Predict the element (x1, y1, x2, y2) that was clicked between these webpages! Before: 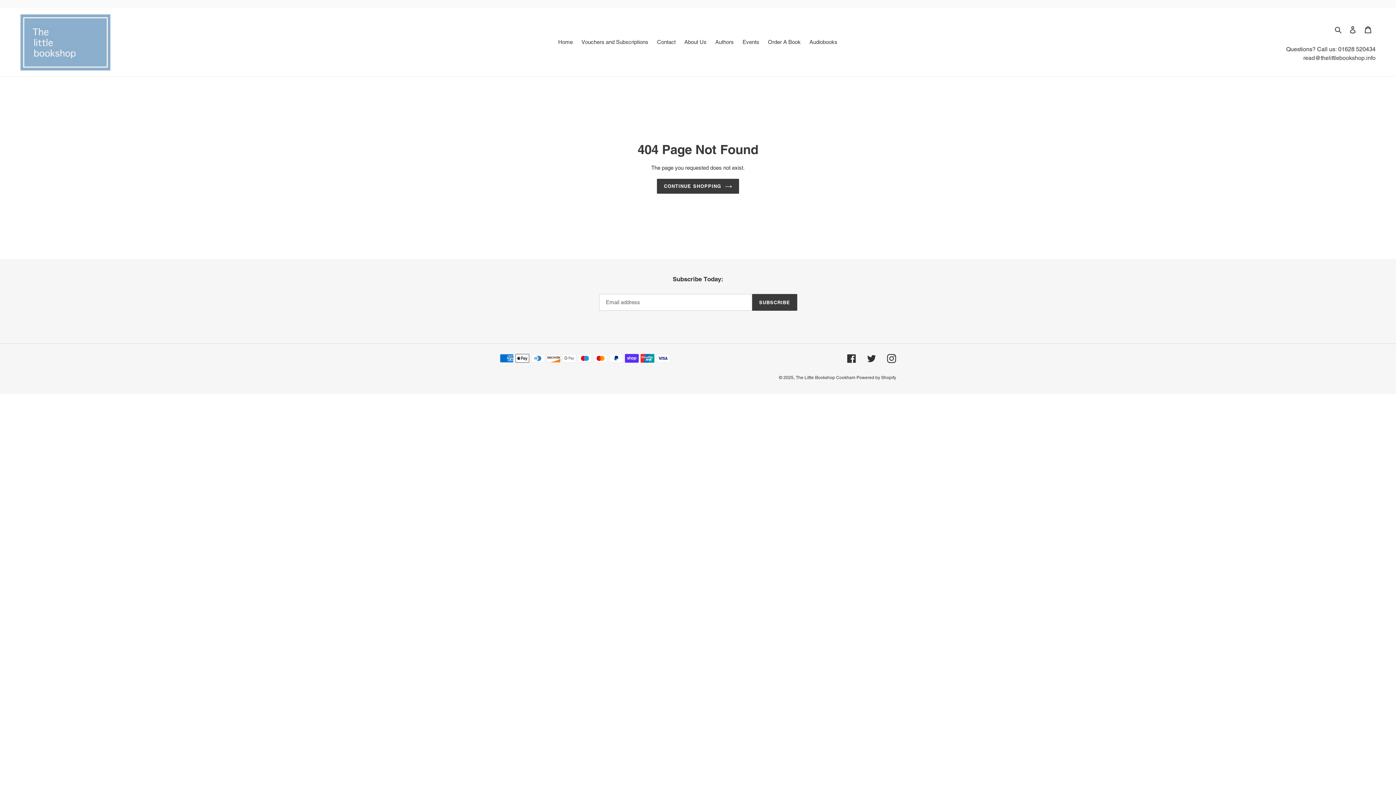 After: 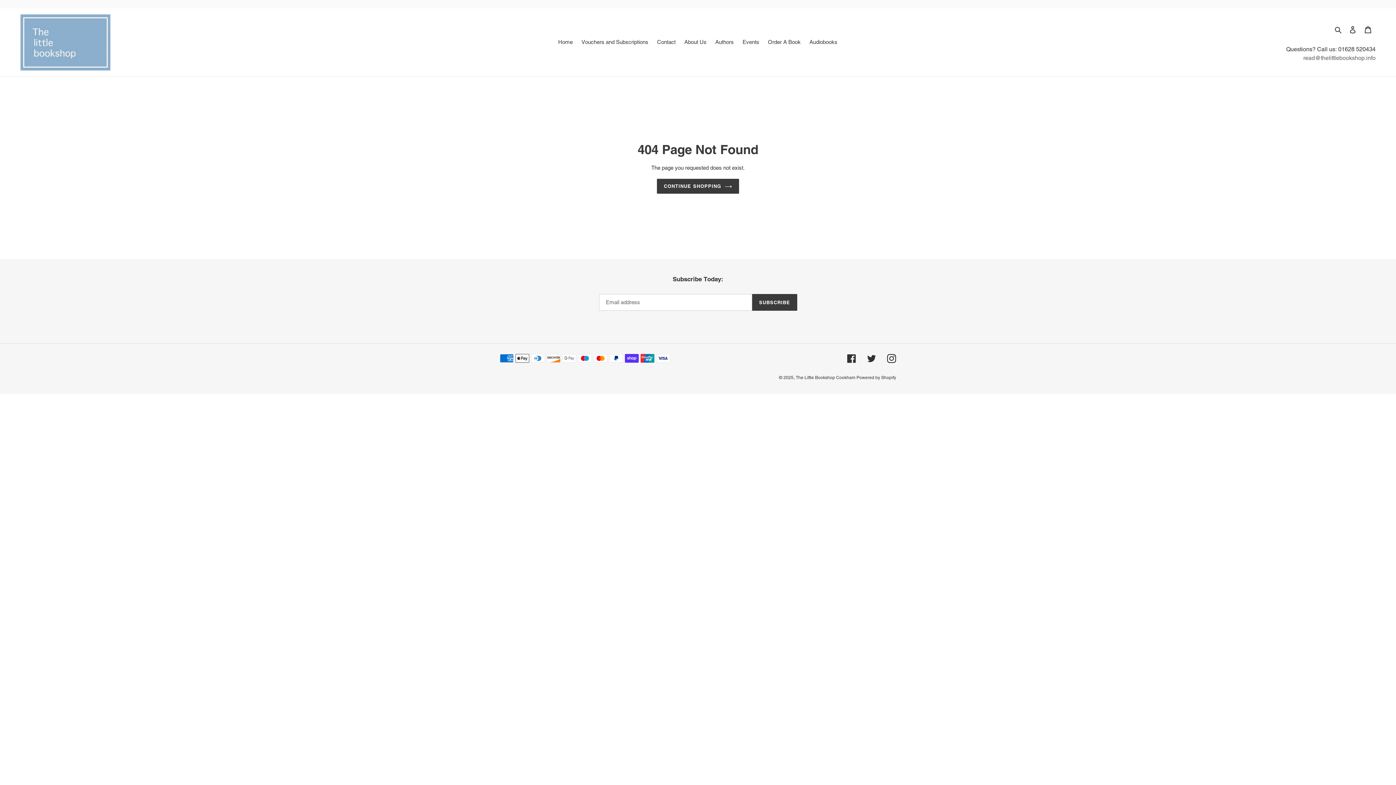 Action: bbox: (1303, 54, 1376, 61) label: read@thelittlebookshop.info